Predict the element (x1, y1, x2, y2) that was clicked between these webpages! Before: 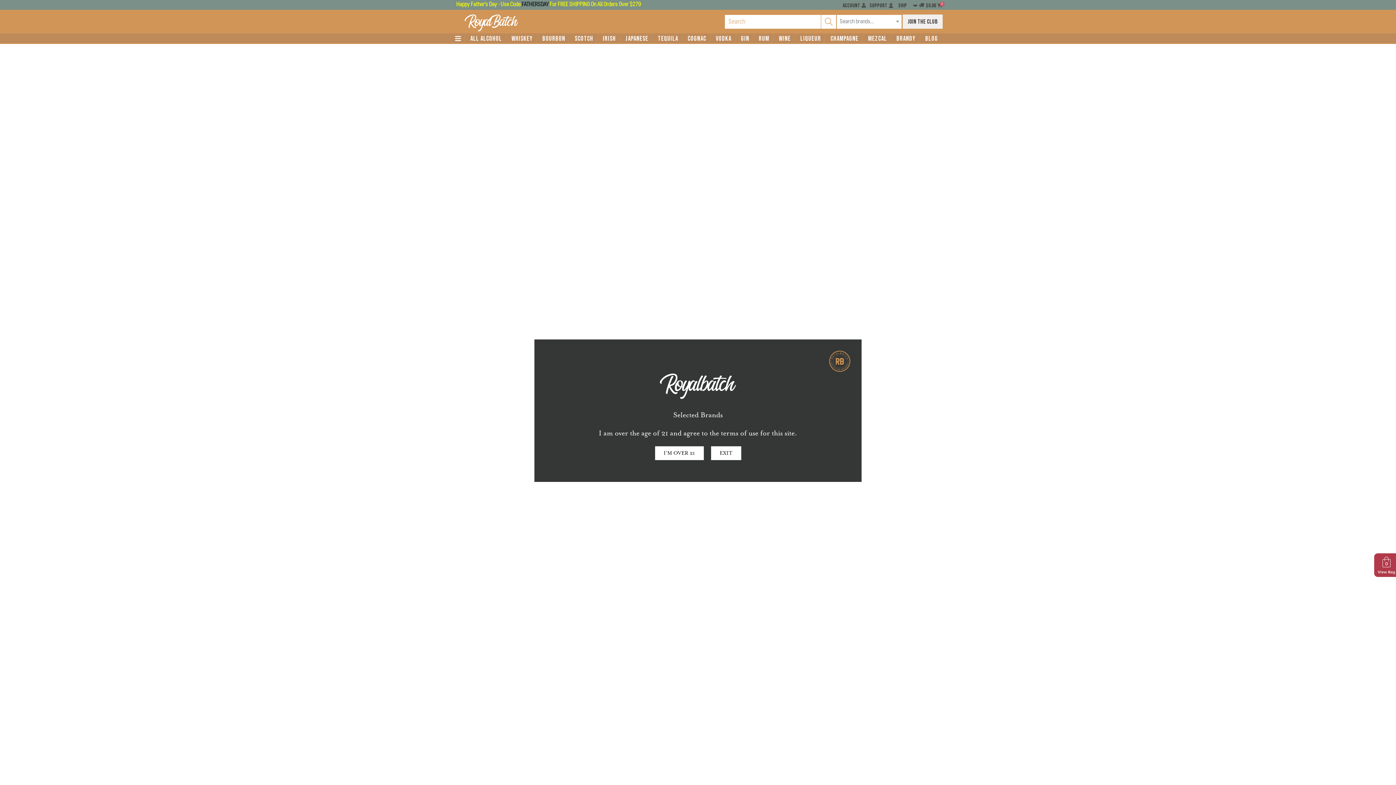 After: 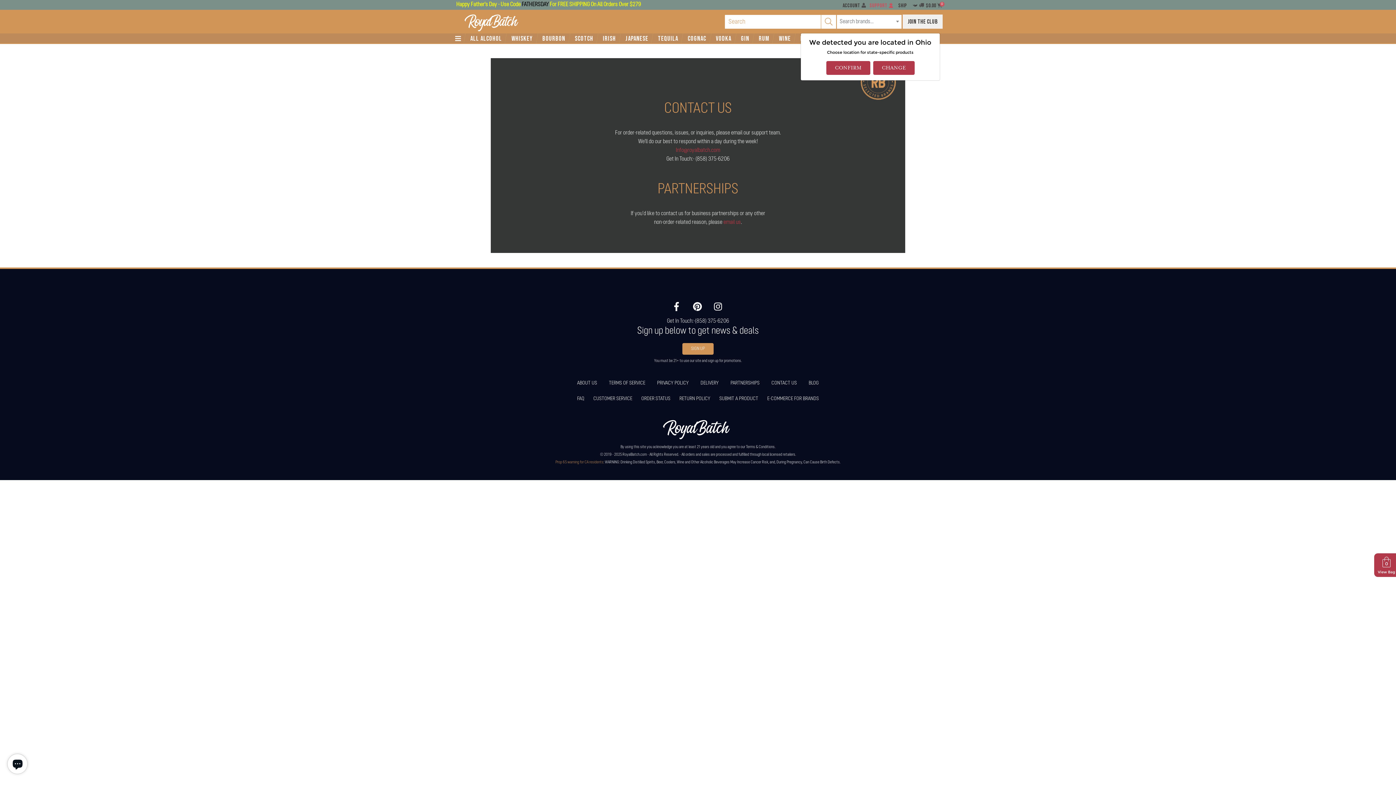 Action: label: EXIT bbox: (711, 446, 741, 460)